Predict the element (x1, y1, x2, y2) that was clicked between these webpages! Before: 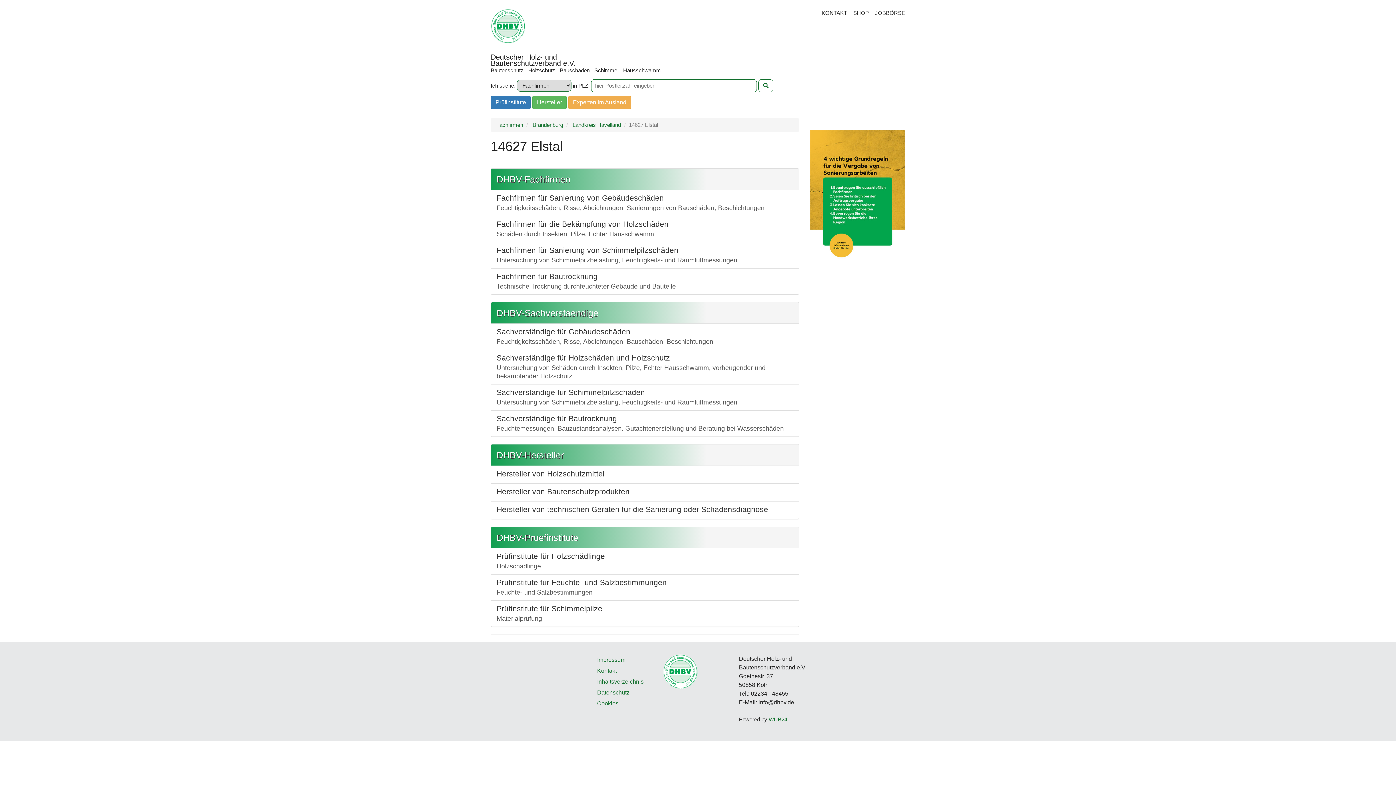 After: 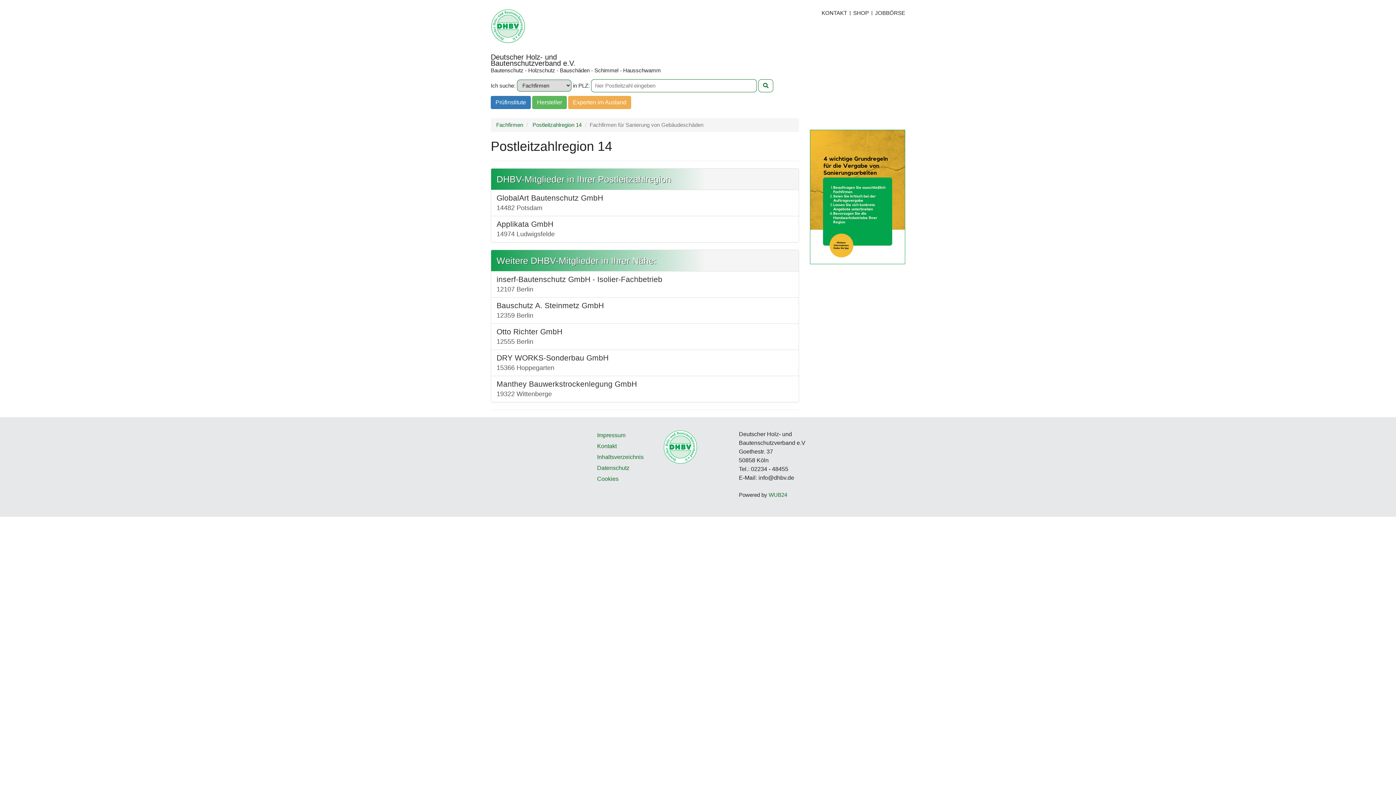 Action: label: Fachfirmen für Sanierung von Gebäudeschäden

Feuchtigkeitsschäden, Risse, Abdichtungen, Sanierungen von Bauschäden, Beschichtungen bbox: (491, 190, 798, 216)